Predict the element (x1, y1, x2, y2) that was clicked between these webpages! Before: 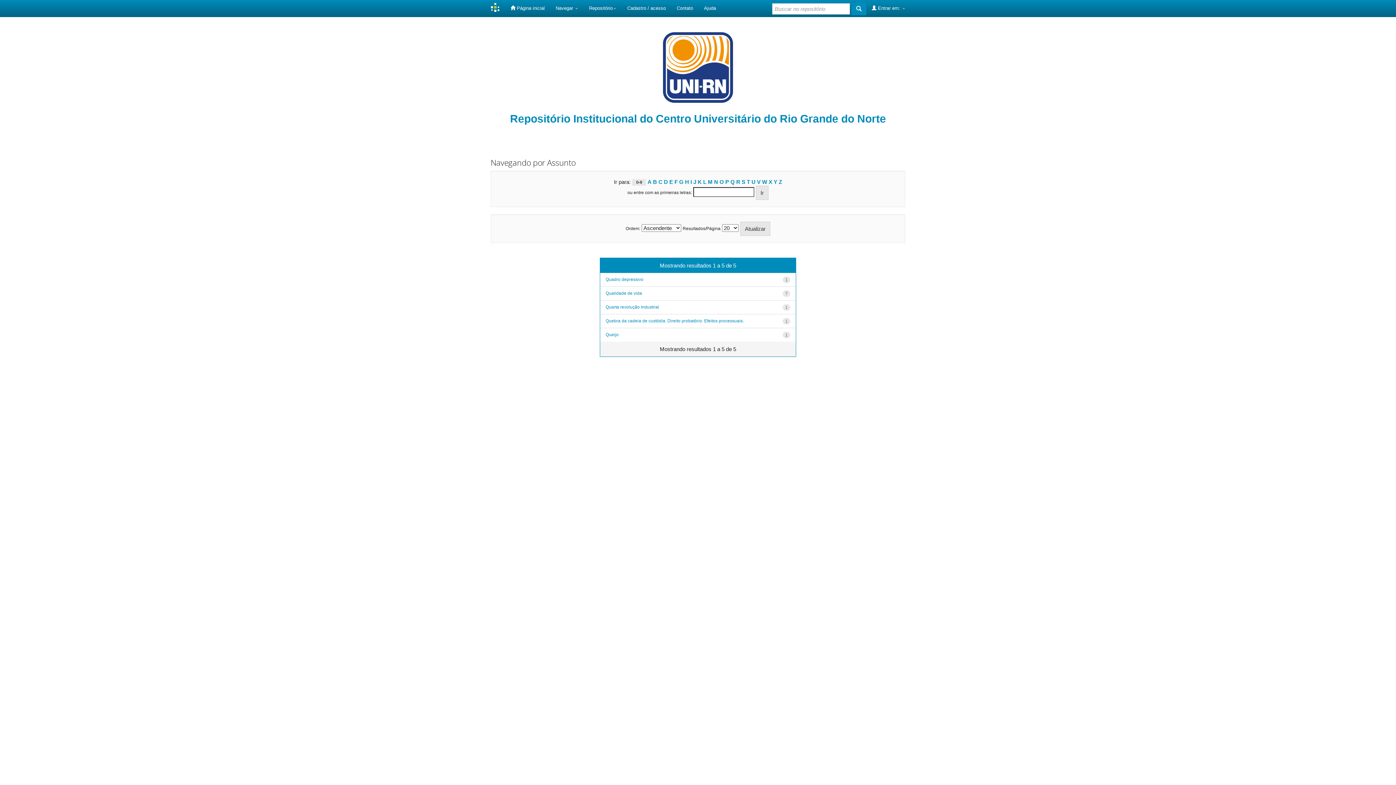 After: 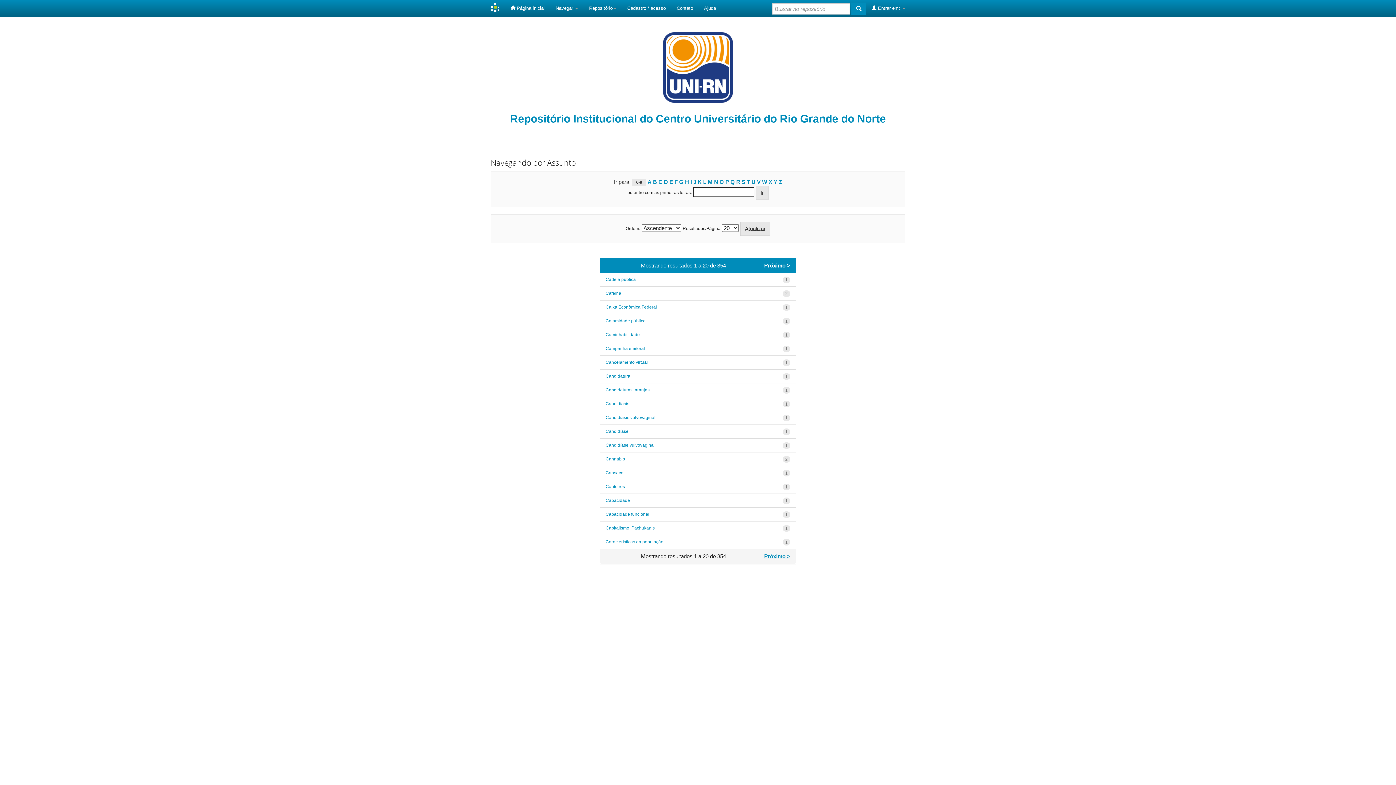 Action: bbox: (658, 178, 662, 184) label: C